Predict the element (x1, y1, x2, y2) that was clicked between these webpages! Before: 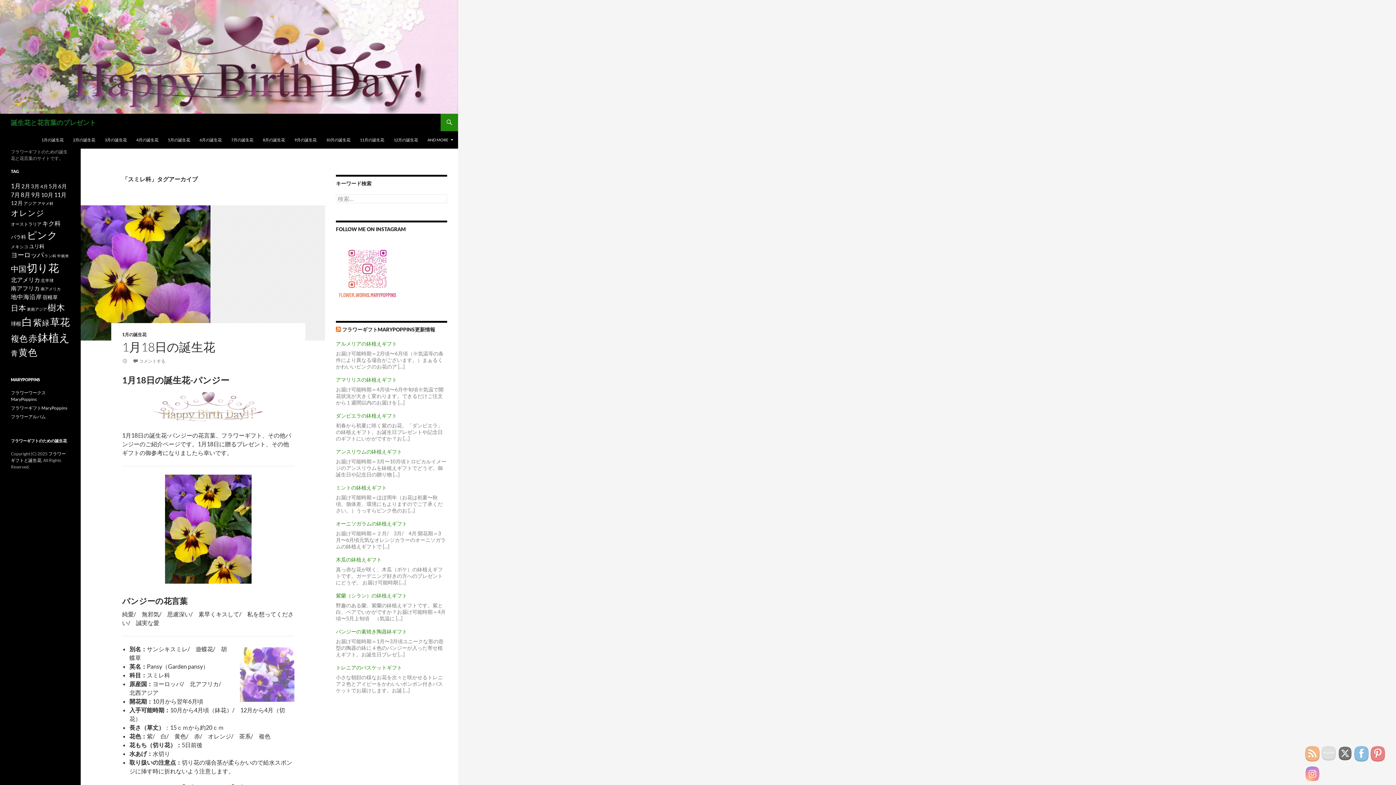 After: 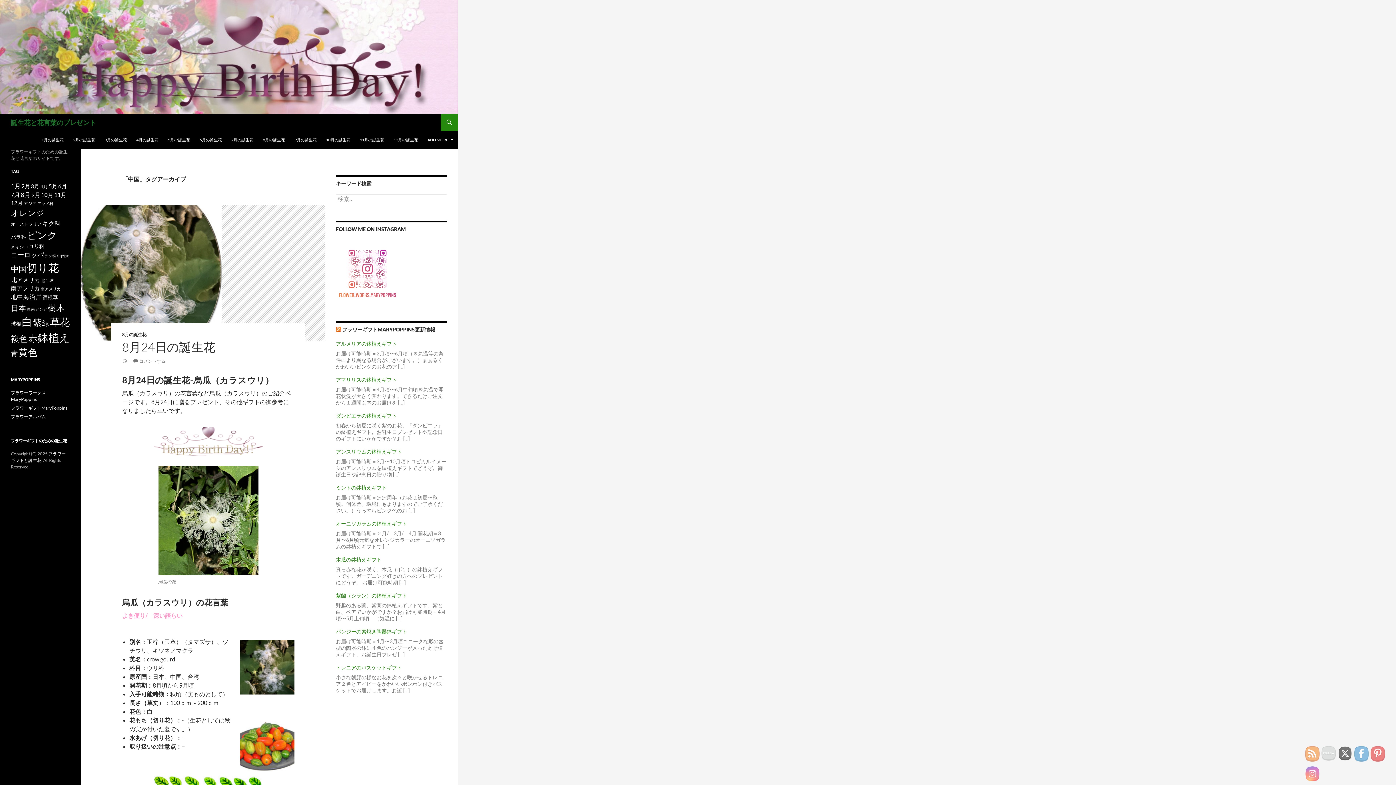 Action: label: 中国 (61個の項目) bbox: (10, 264, 26, 273)